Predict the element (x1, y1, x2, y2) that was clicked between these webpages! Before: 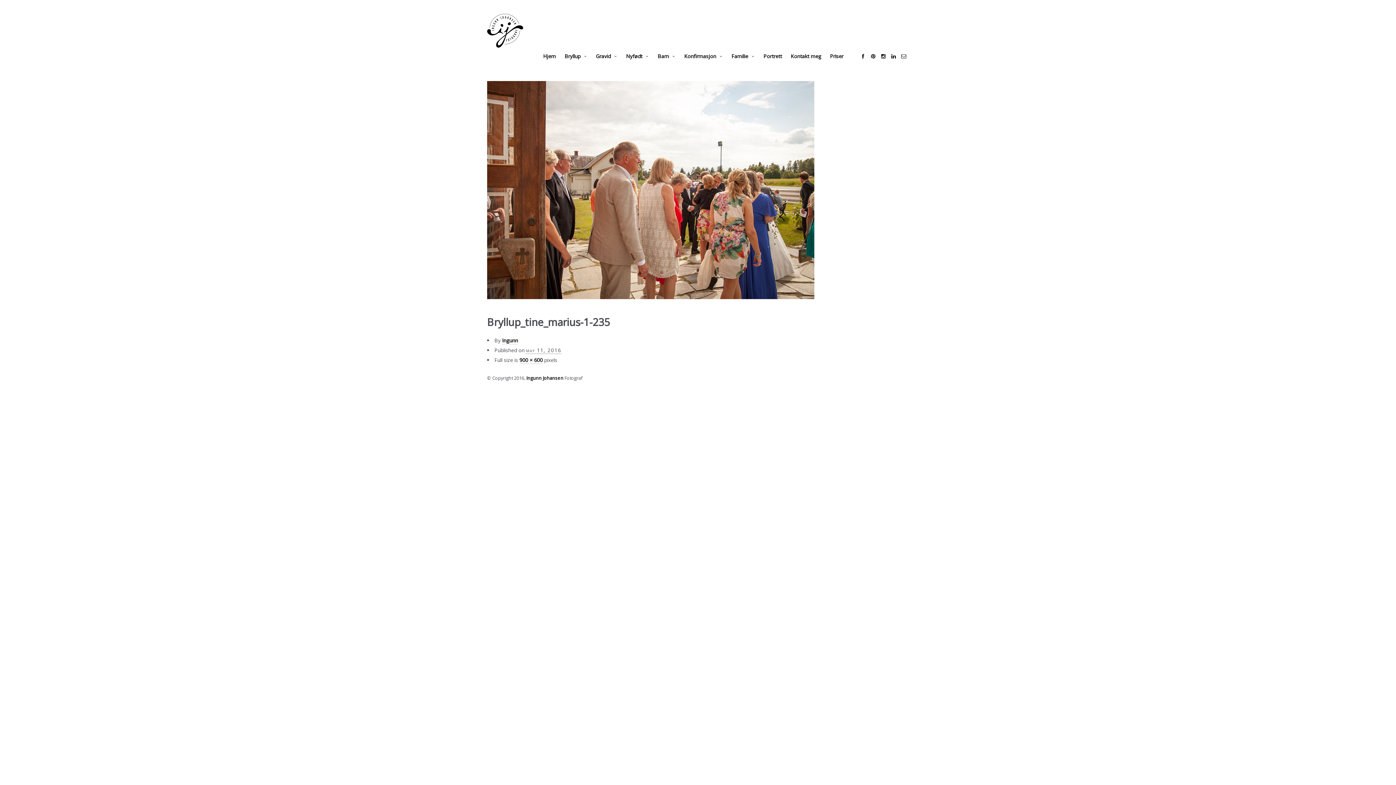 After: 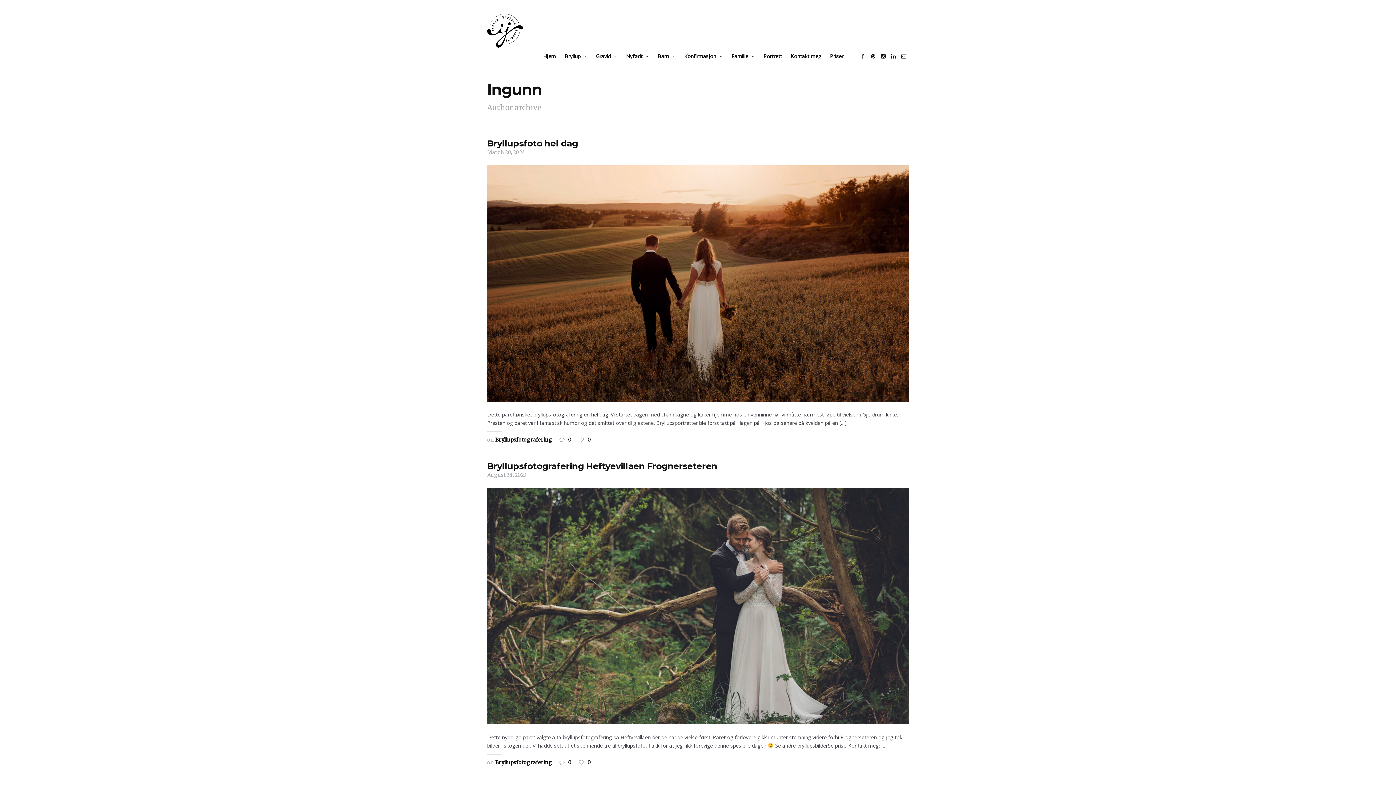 Action: label: Ingunn bbox: (502, 337, 518, 344)